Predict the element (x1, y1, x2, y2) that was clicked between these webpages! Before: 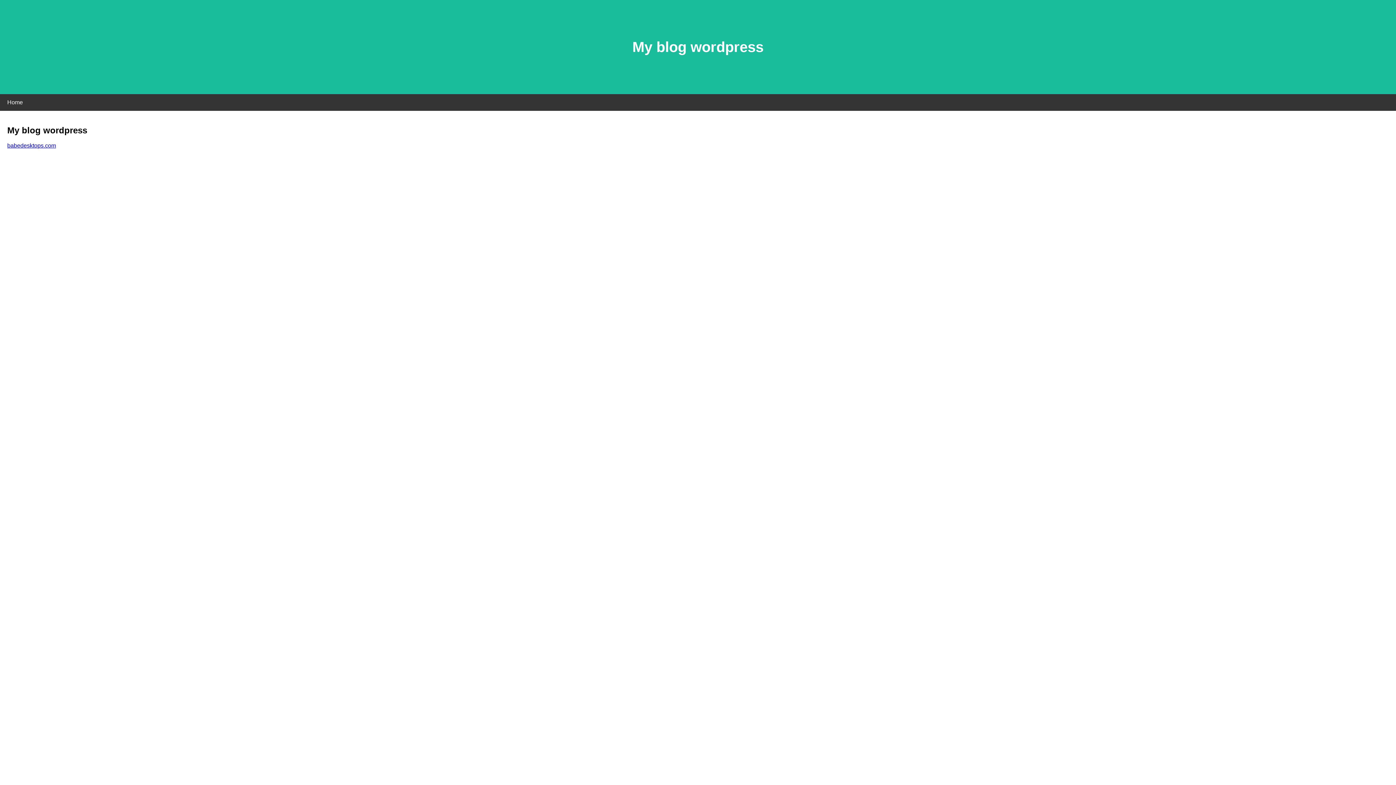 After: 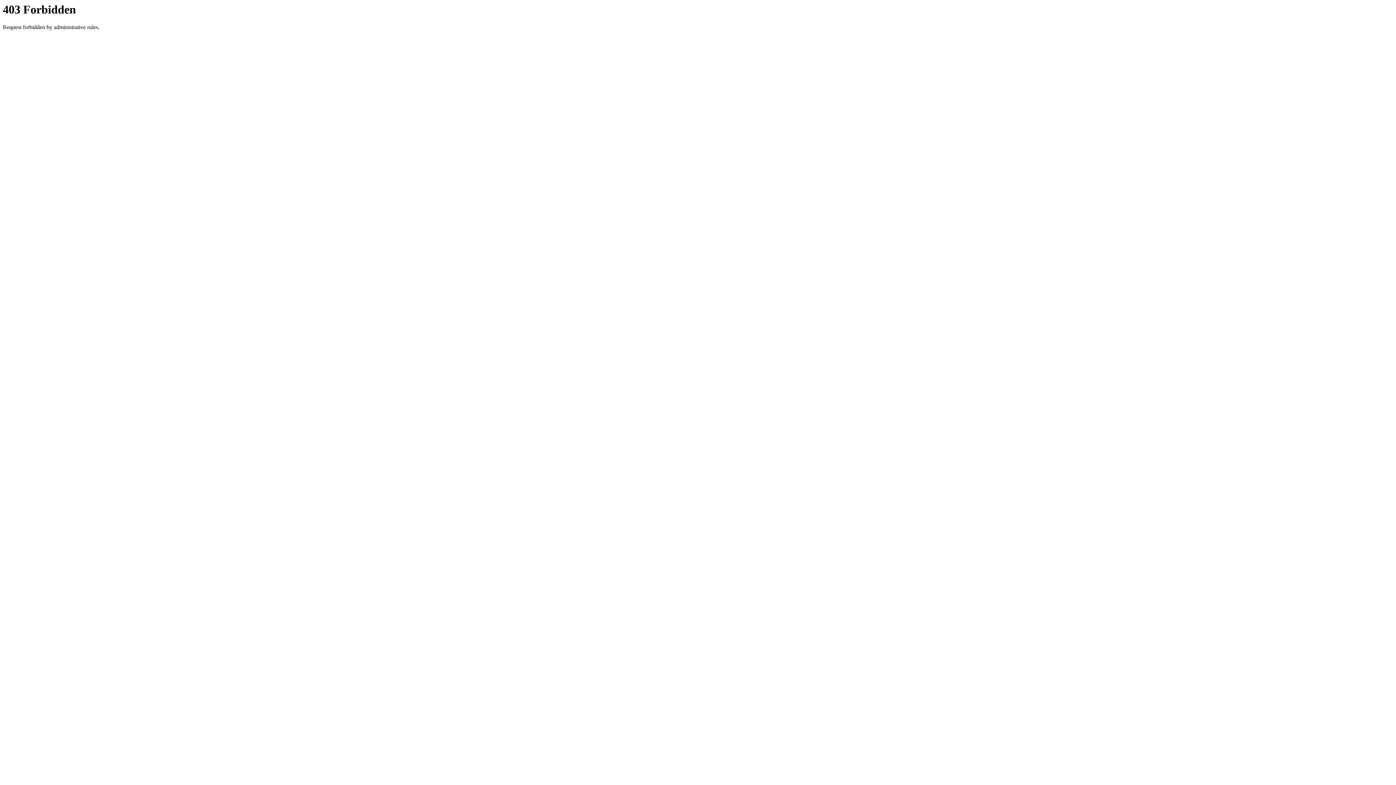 Action: label: babedesktops.com bbox: (7, 142, 56, 148)